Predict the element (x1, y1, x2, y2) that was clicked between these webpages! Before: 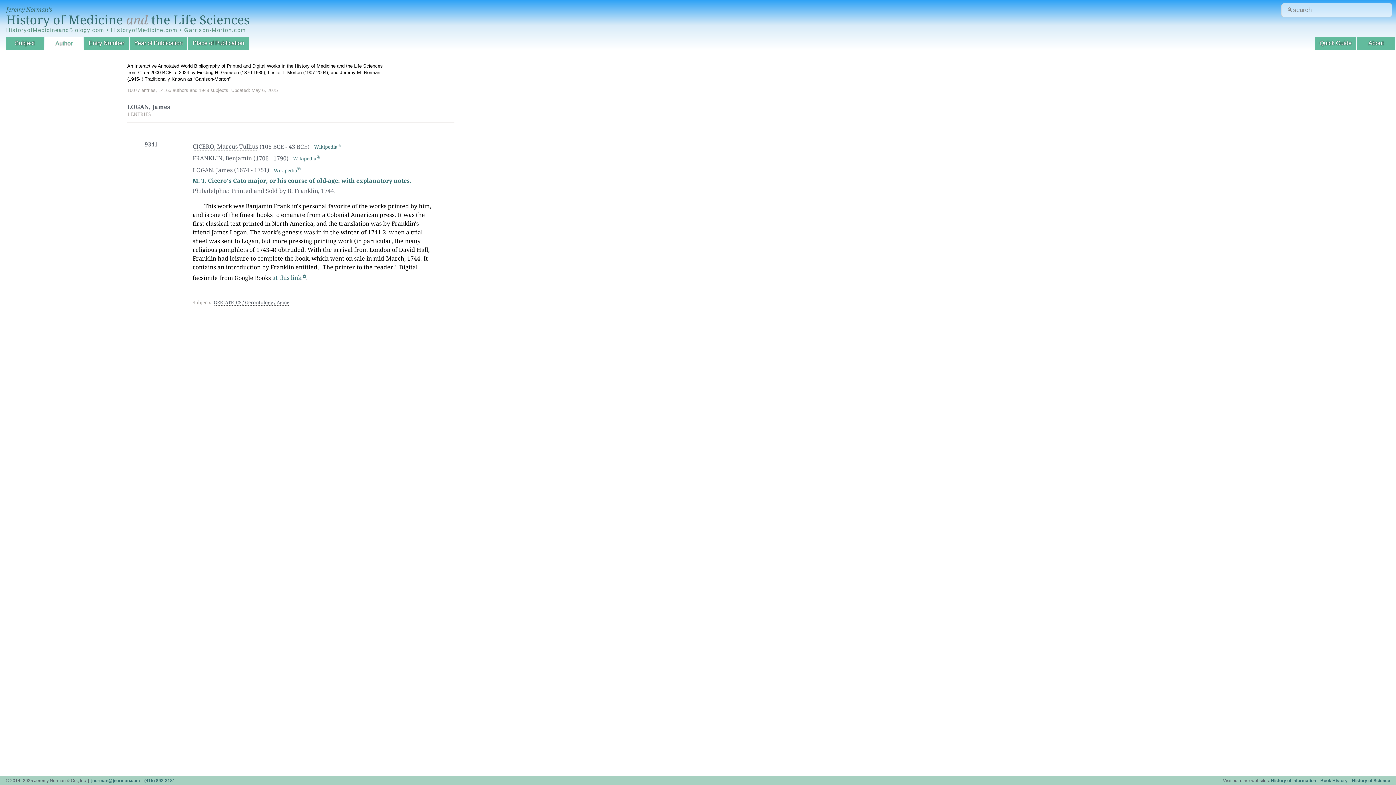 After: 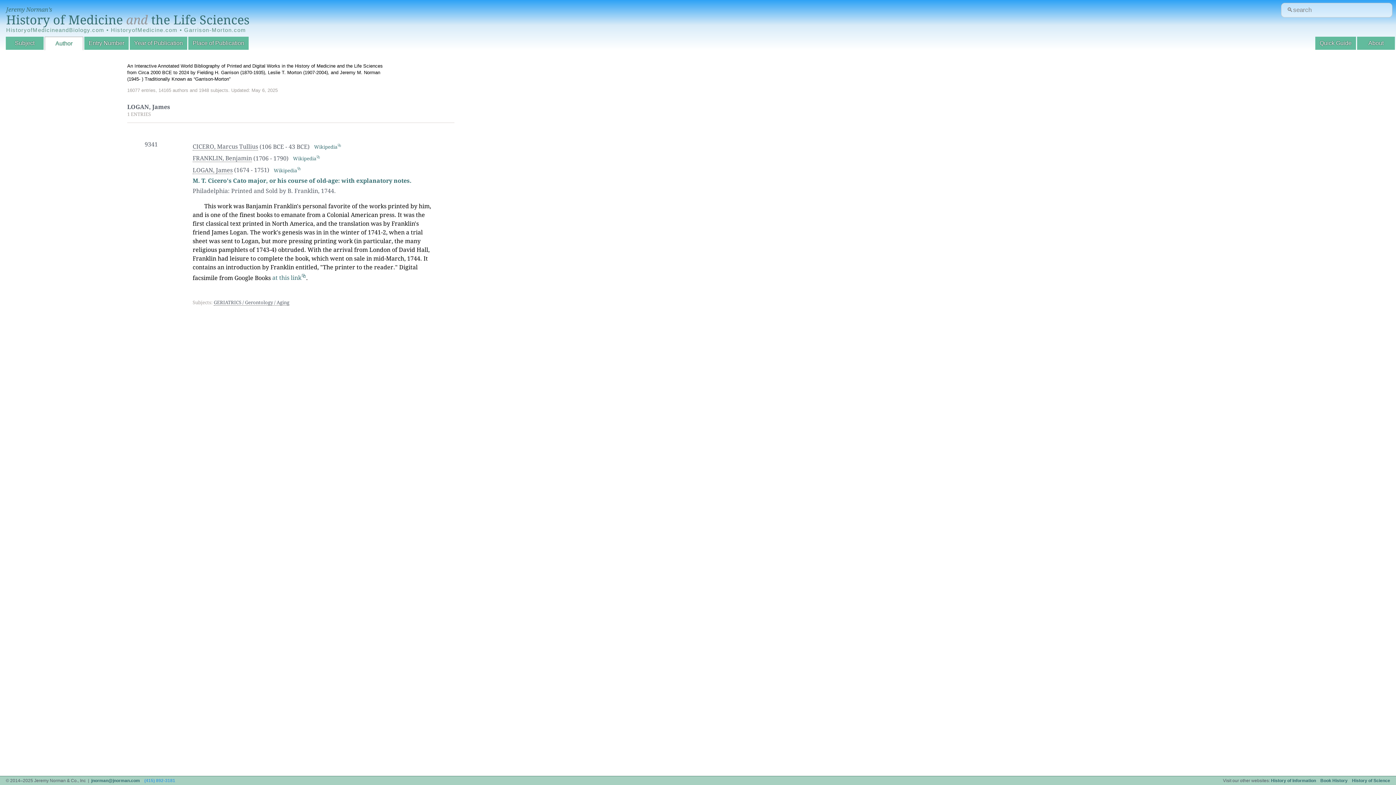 Action: label: (415) 892-3181 bbox: (144, 778, 175, 783)